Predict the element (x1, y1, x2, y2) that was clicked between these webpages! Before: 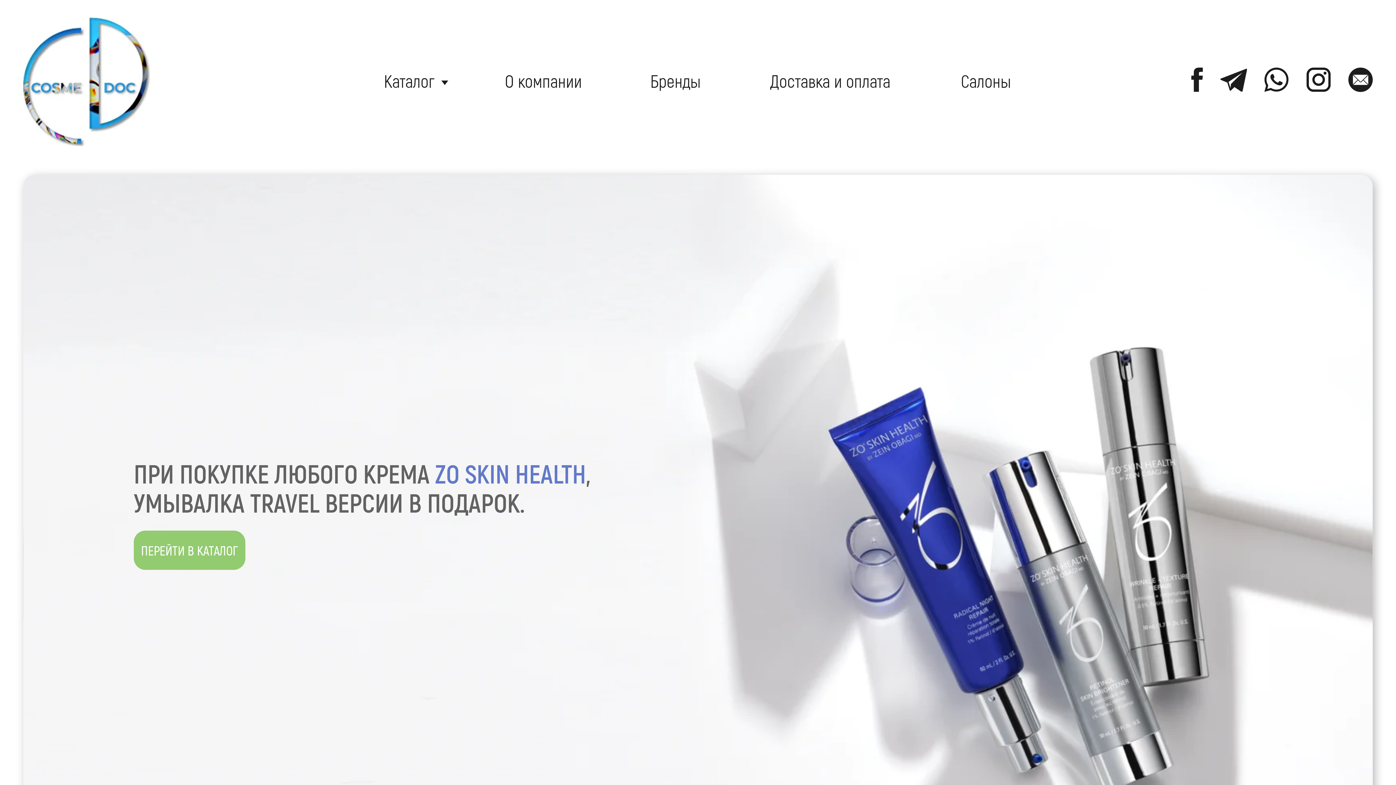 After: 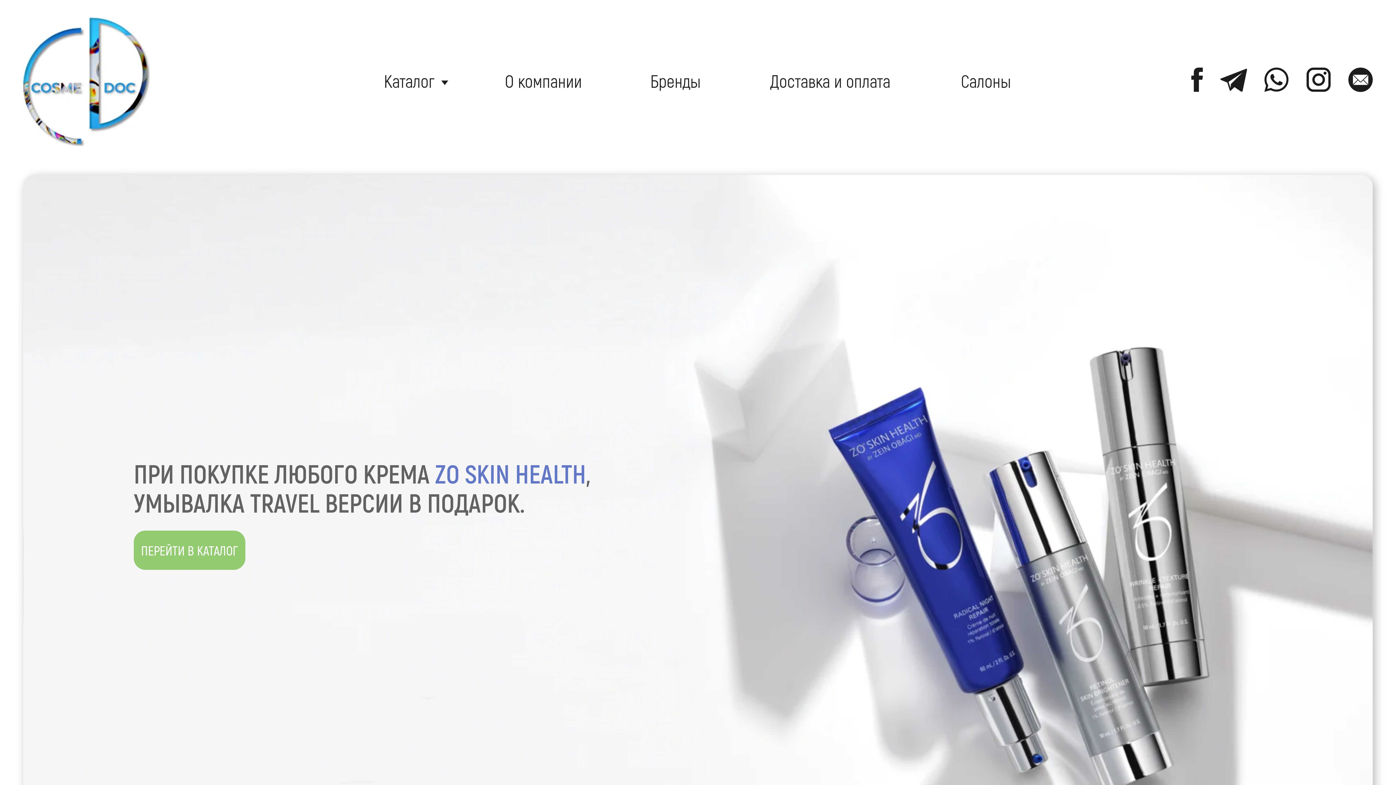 Action: bbox: (7, 5, 46, 45)